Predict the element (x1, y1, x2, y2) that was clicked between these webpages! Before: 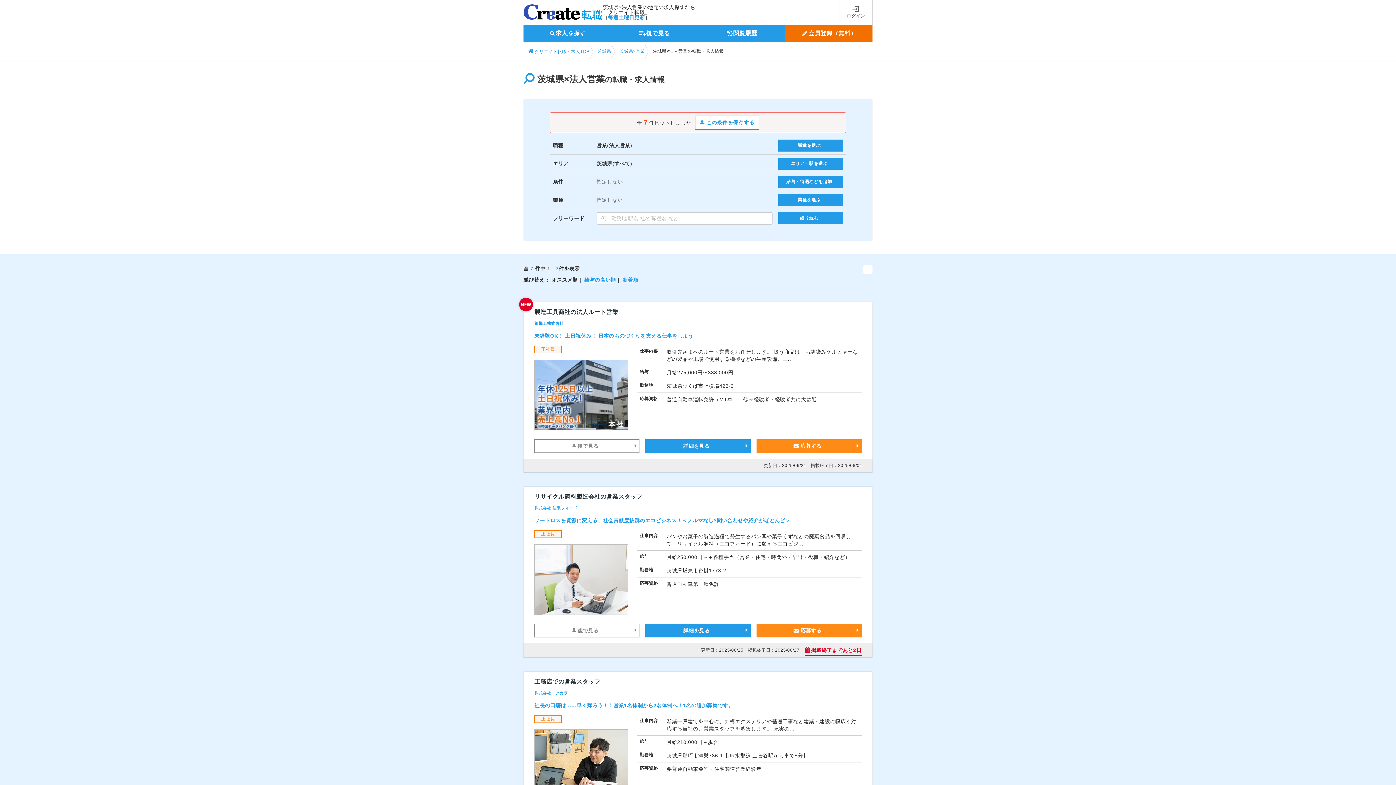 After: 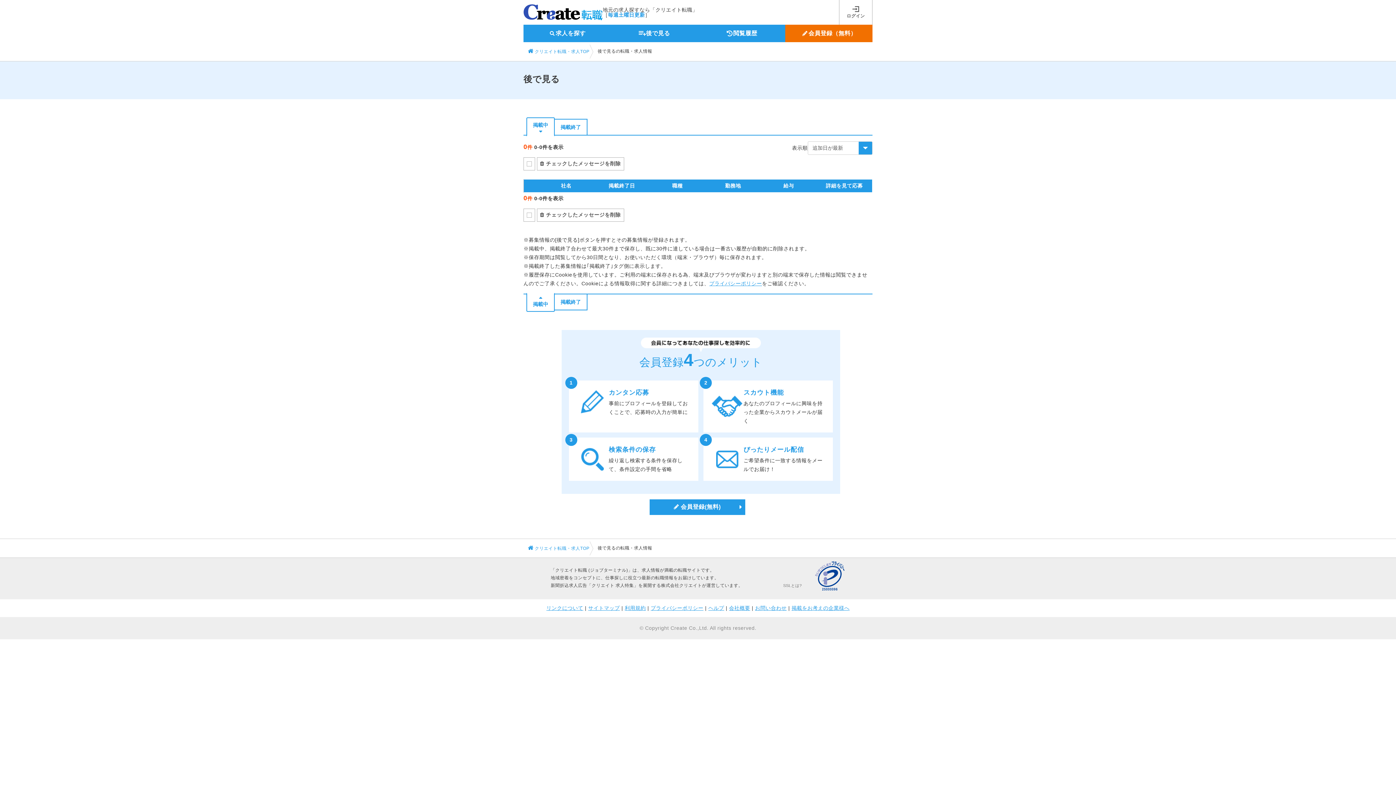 Action: bbox: (610, 24, 698, 42) label: 後で見る